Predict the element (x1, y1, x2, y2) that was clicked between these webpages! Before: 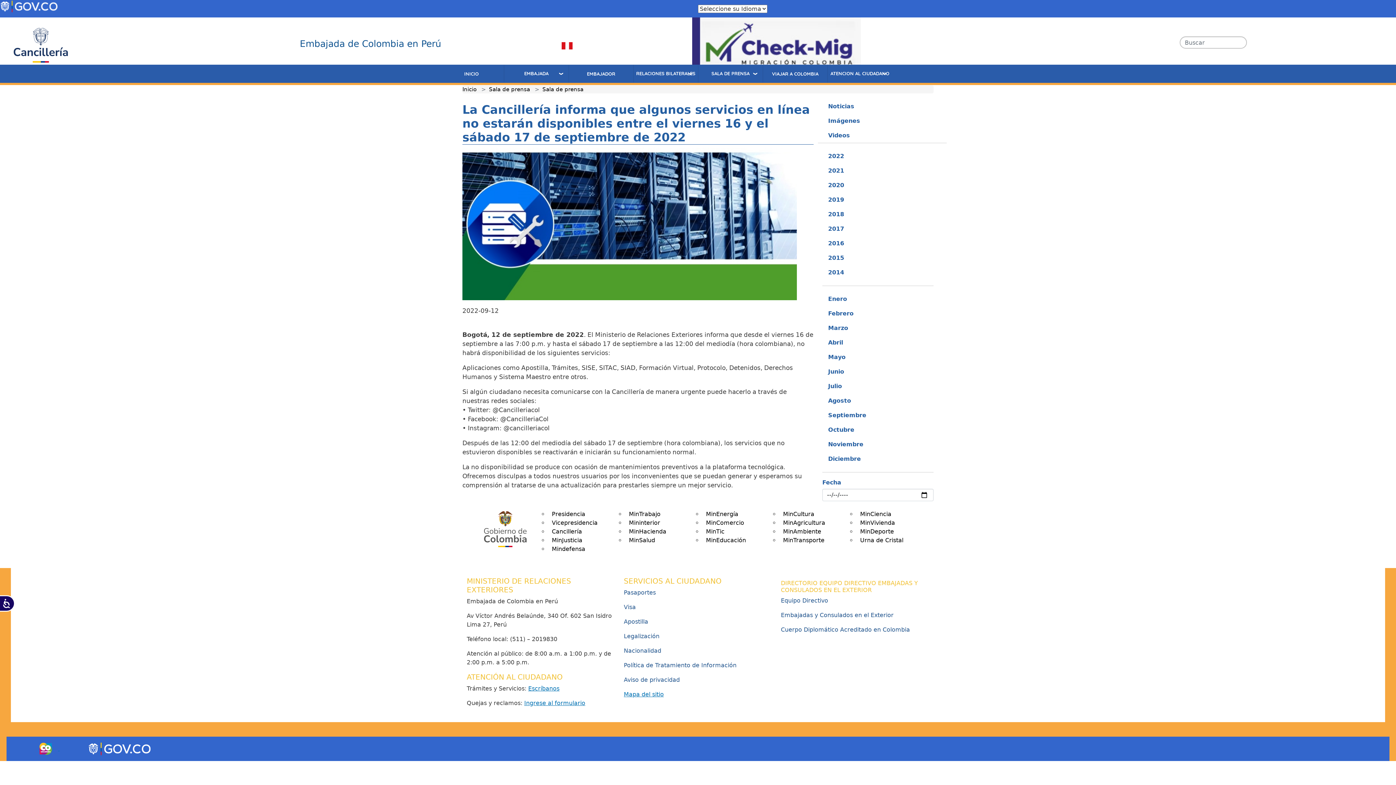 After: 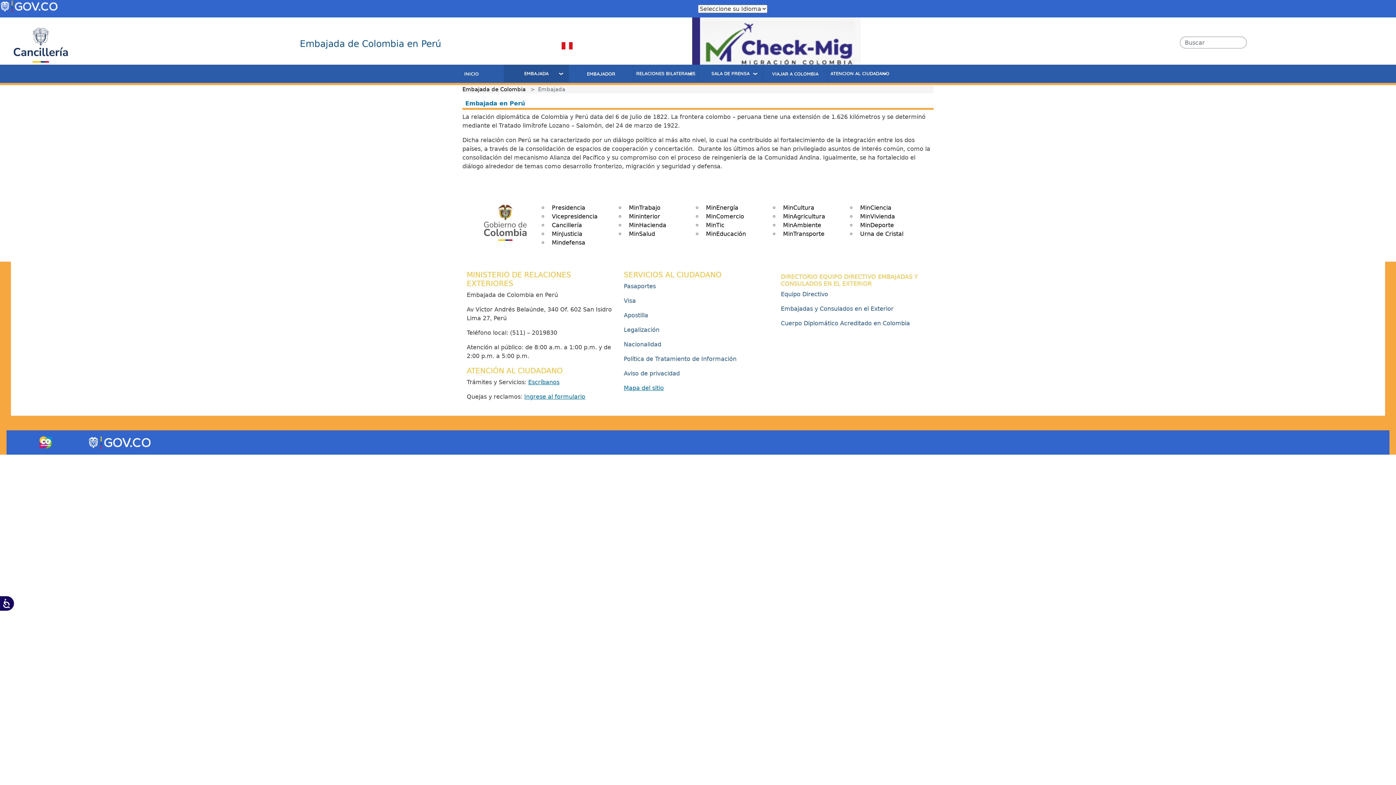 Action: label: EMBAJADA bbox: (504, 64, 568, 82)